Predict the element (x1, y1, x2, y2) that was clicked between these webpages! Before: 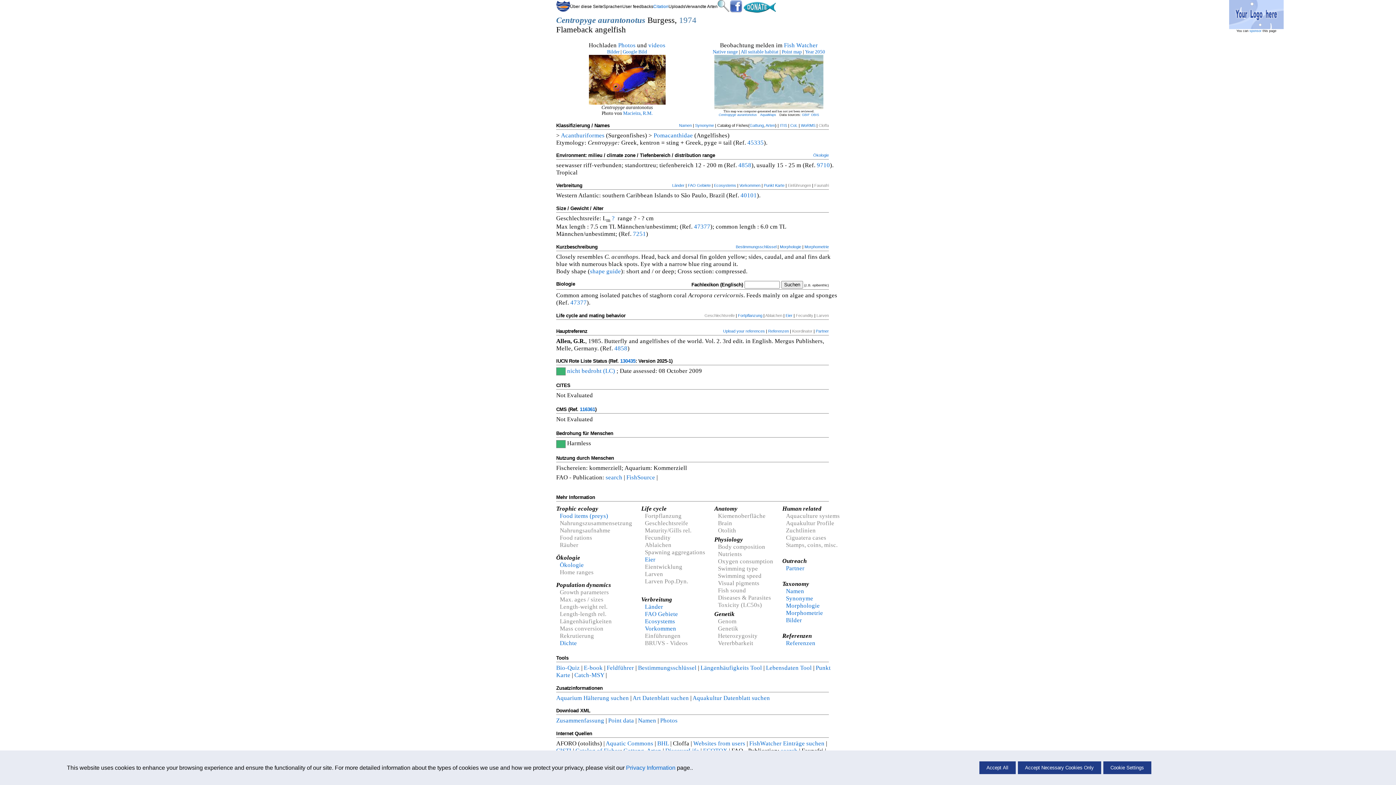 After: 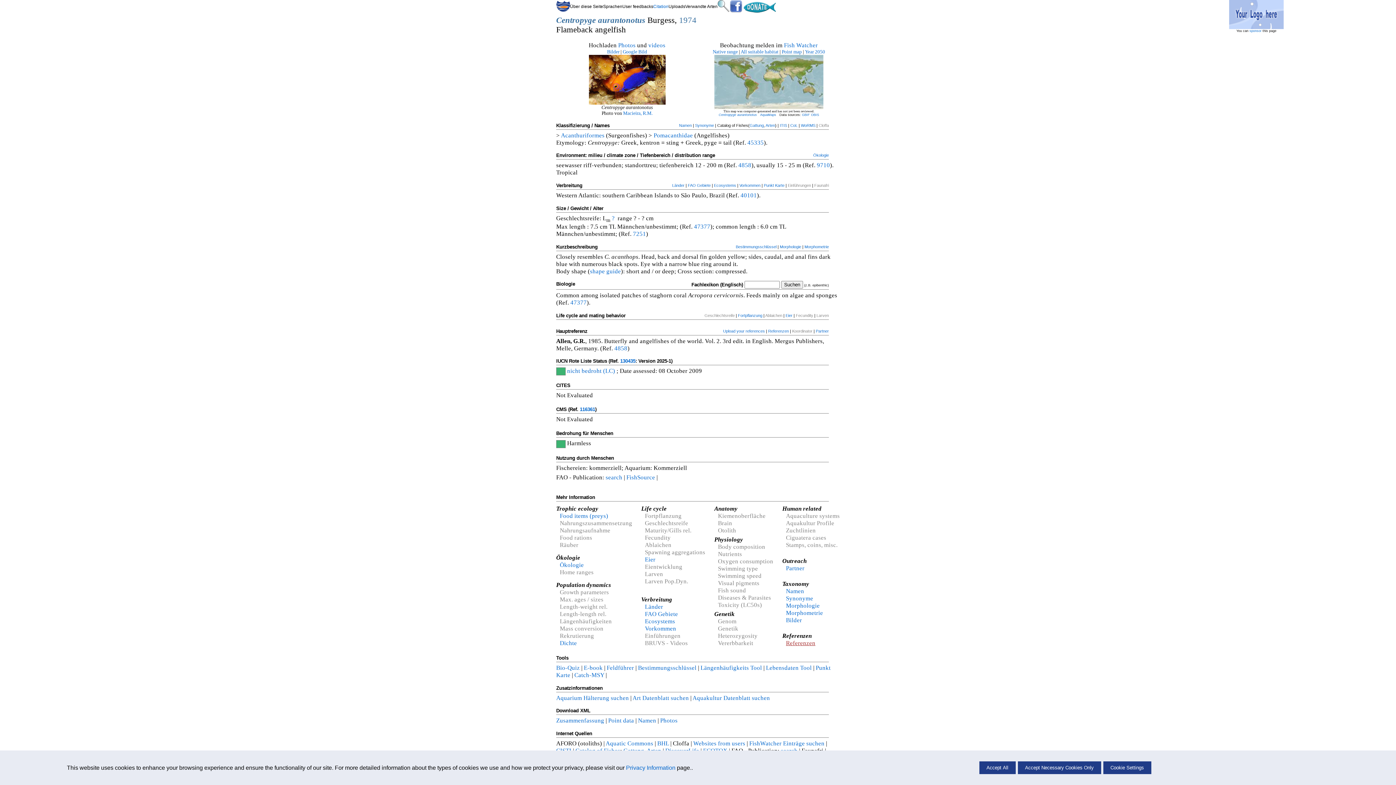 Action: bbox: (786, 640, 815, 647) label: Referenzen